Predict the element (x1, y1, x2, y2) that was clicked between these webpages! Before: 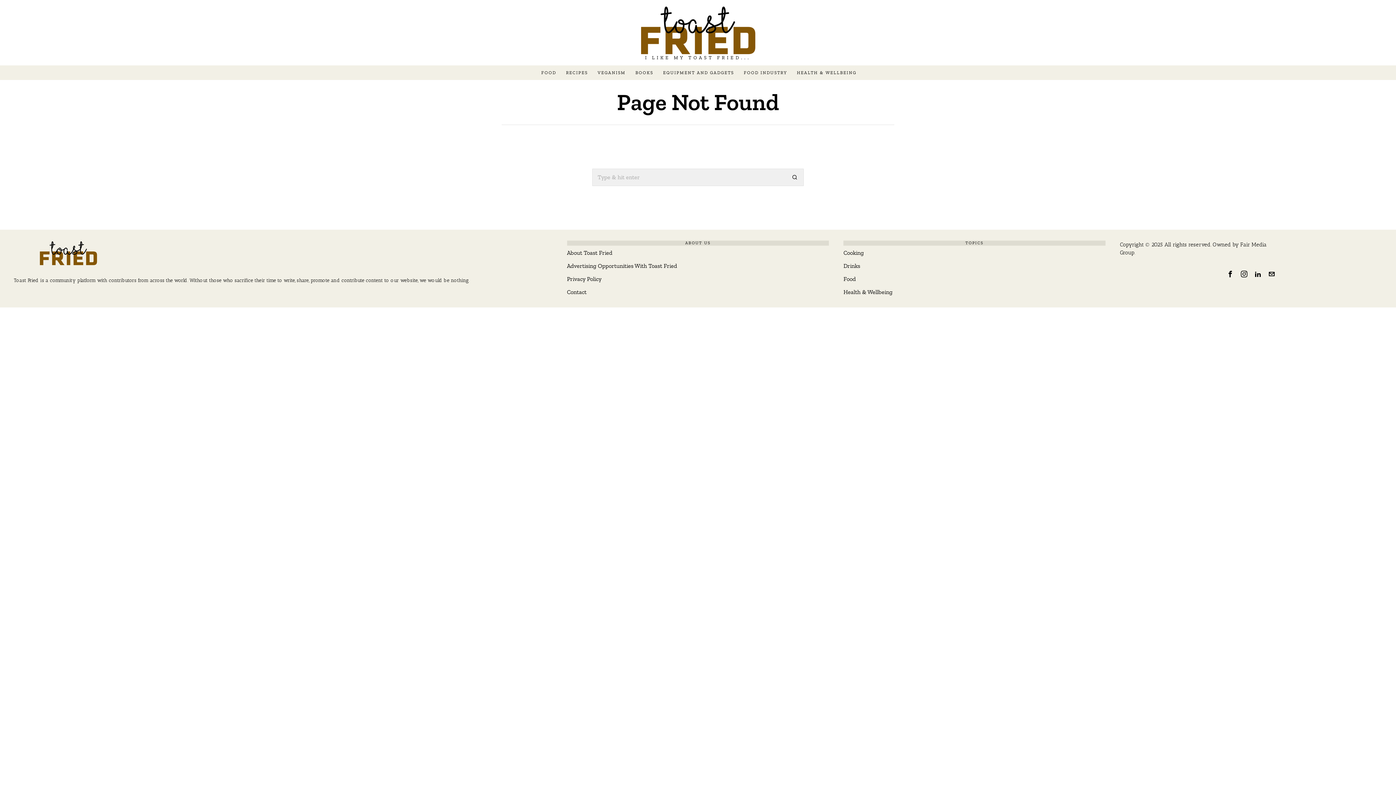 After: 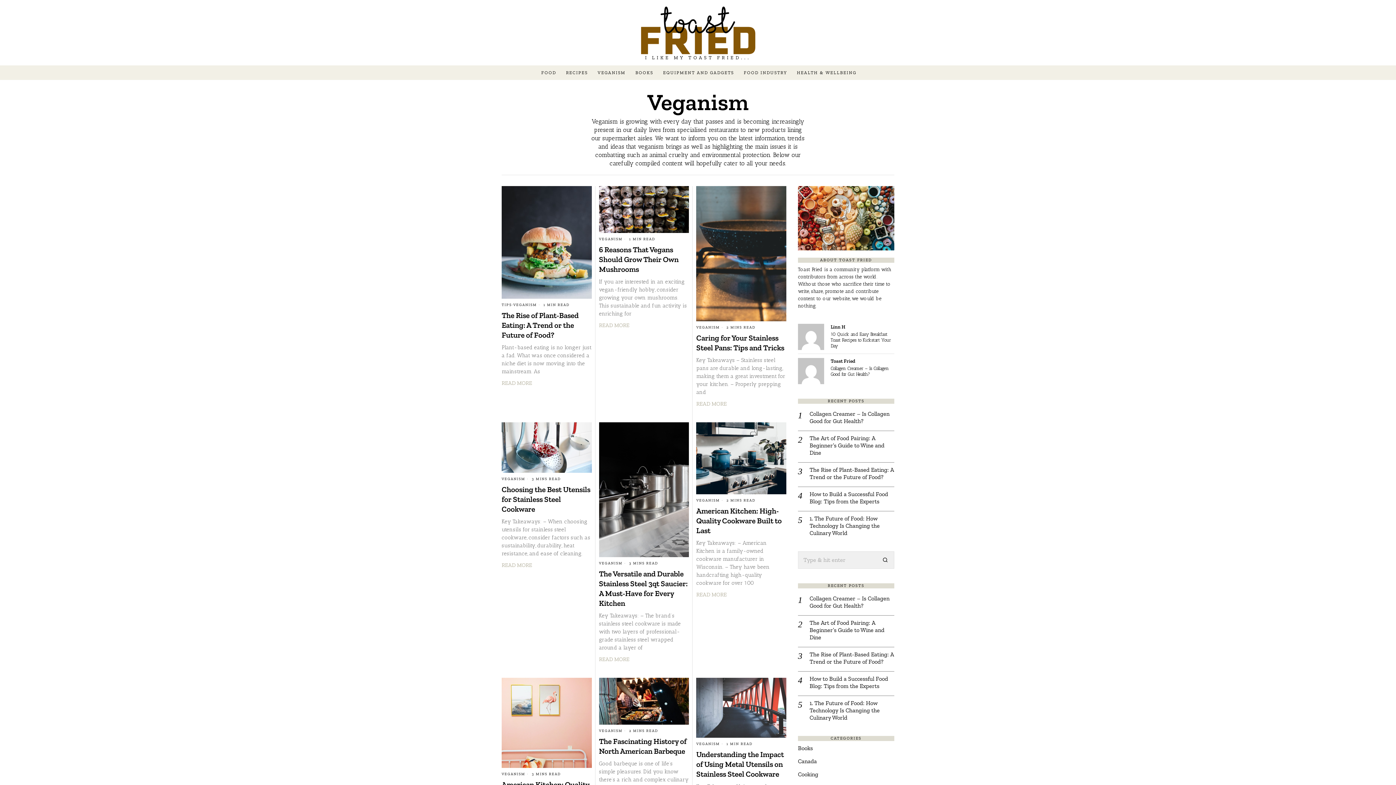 Action: label: VEGANISM bbox: (593, 65, 631, 80)